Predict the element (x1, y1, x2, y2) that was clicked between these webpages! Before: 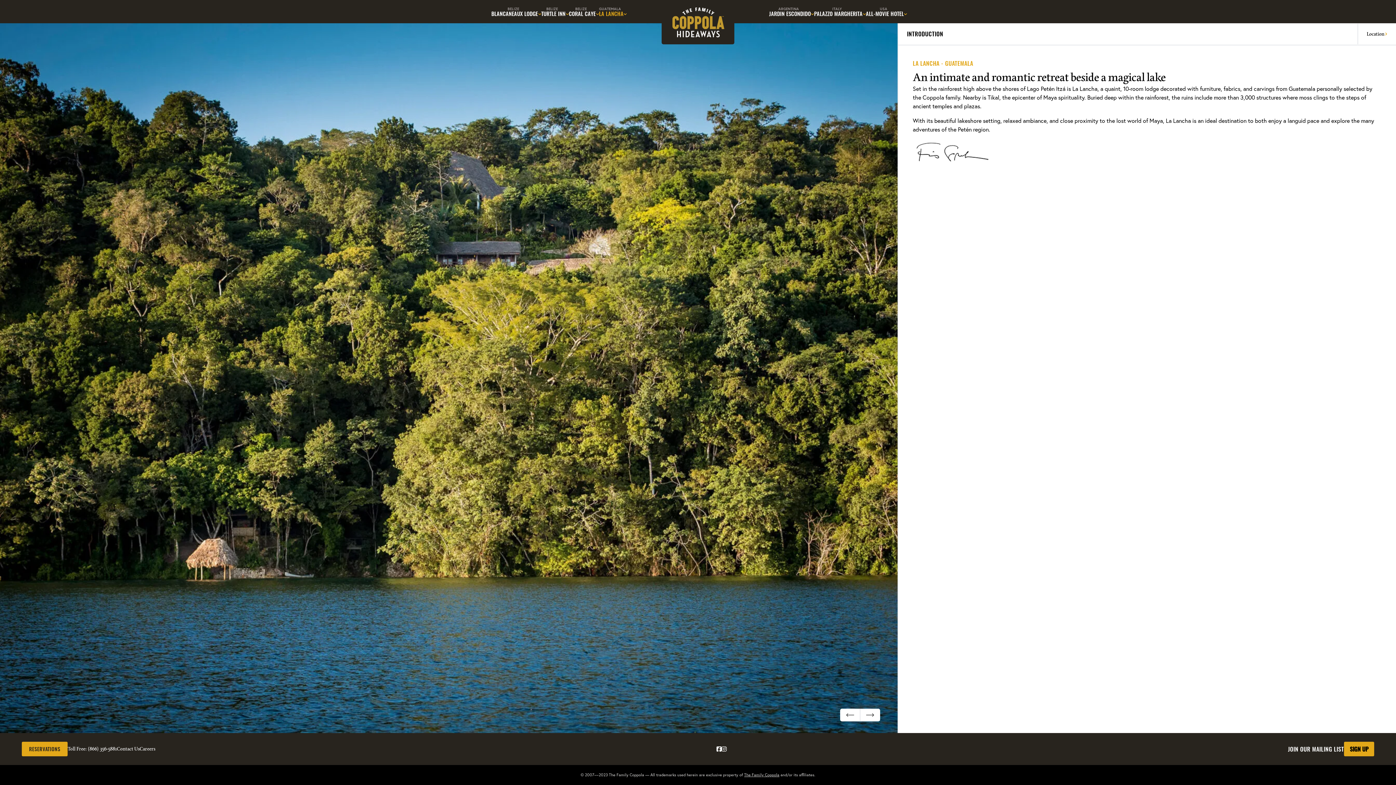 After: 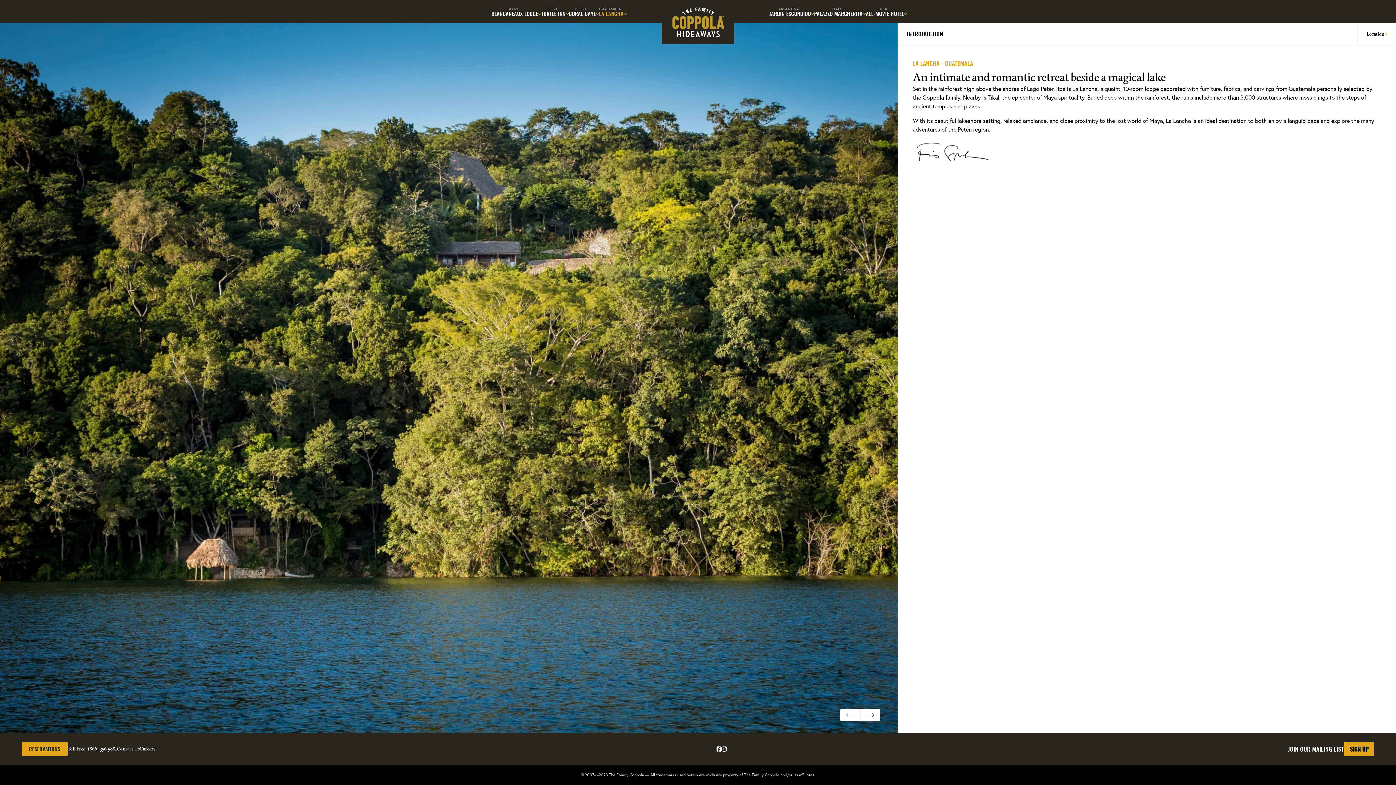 Action: bbox: (721, 746, 726, 752)